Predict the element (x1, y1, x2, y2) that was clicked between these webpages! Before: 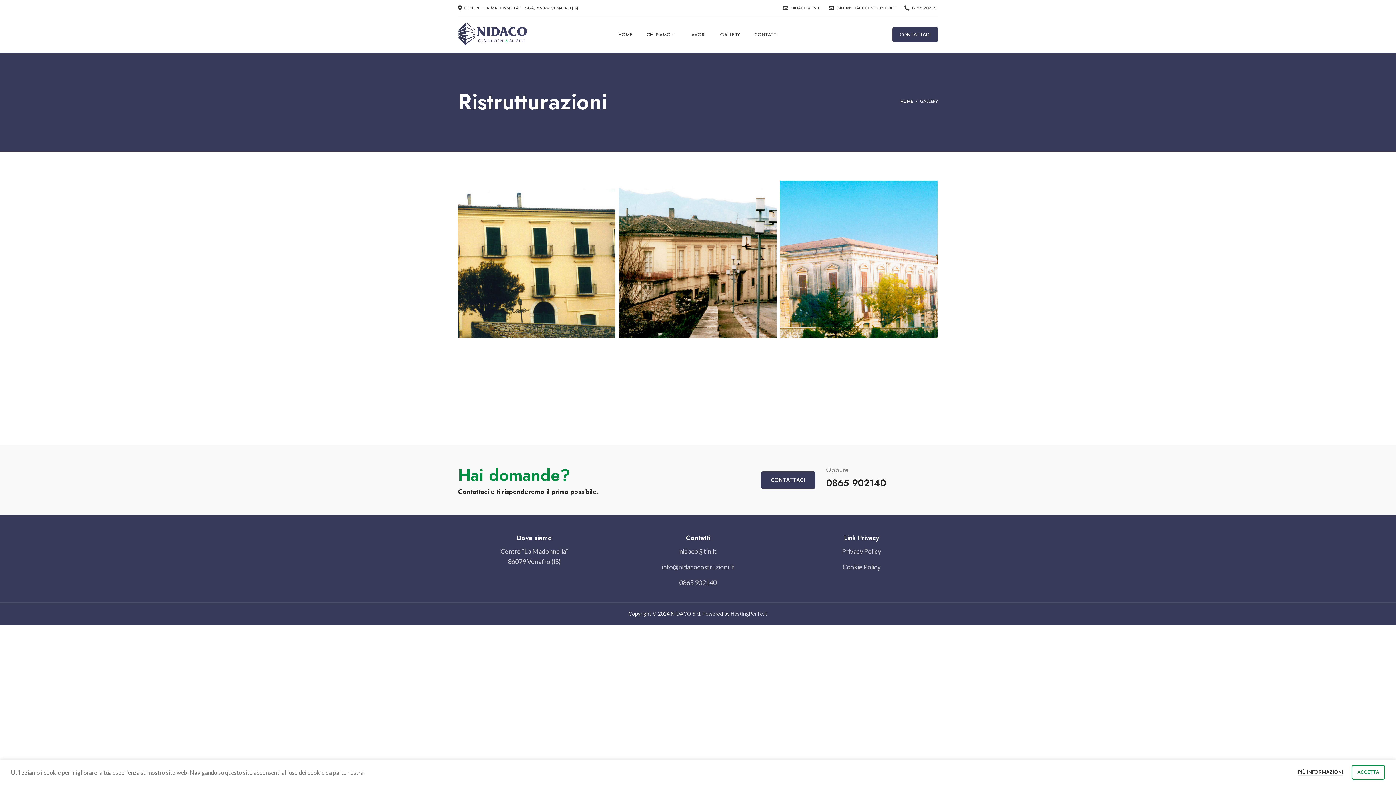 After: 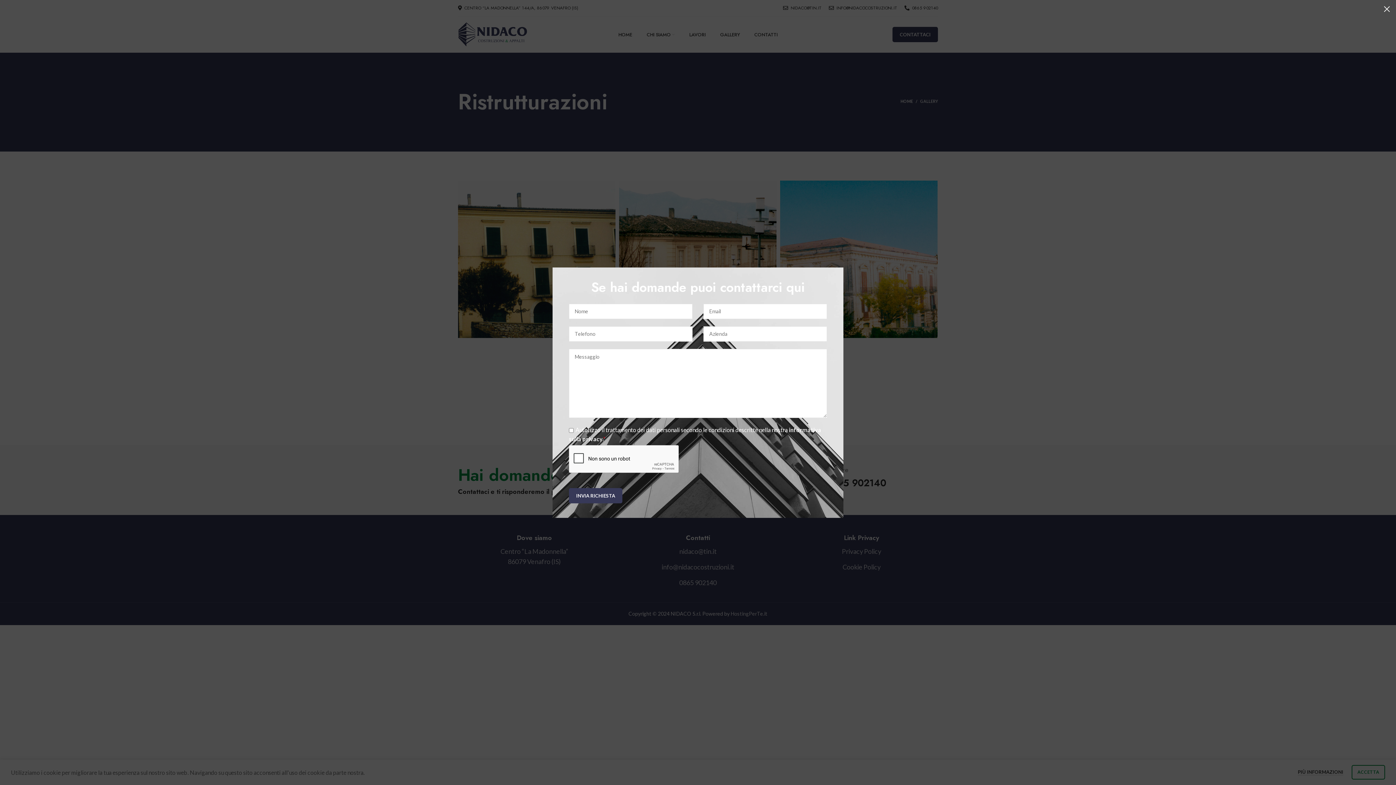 Action: bbox: (760, 471, 815, 489) label: CONTATTACI